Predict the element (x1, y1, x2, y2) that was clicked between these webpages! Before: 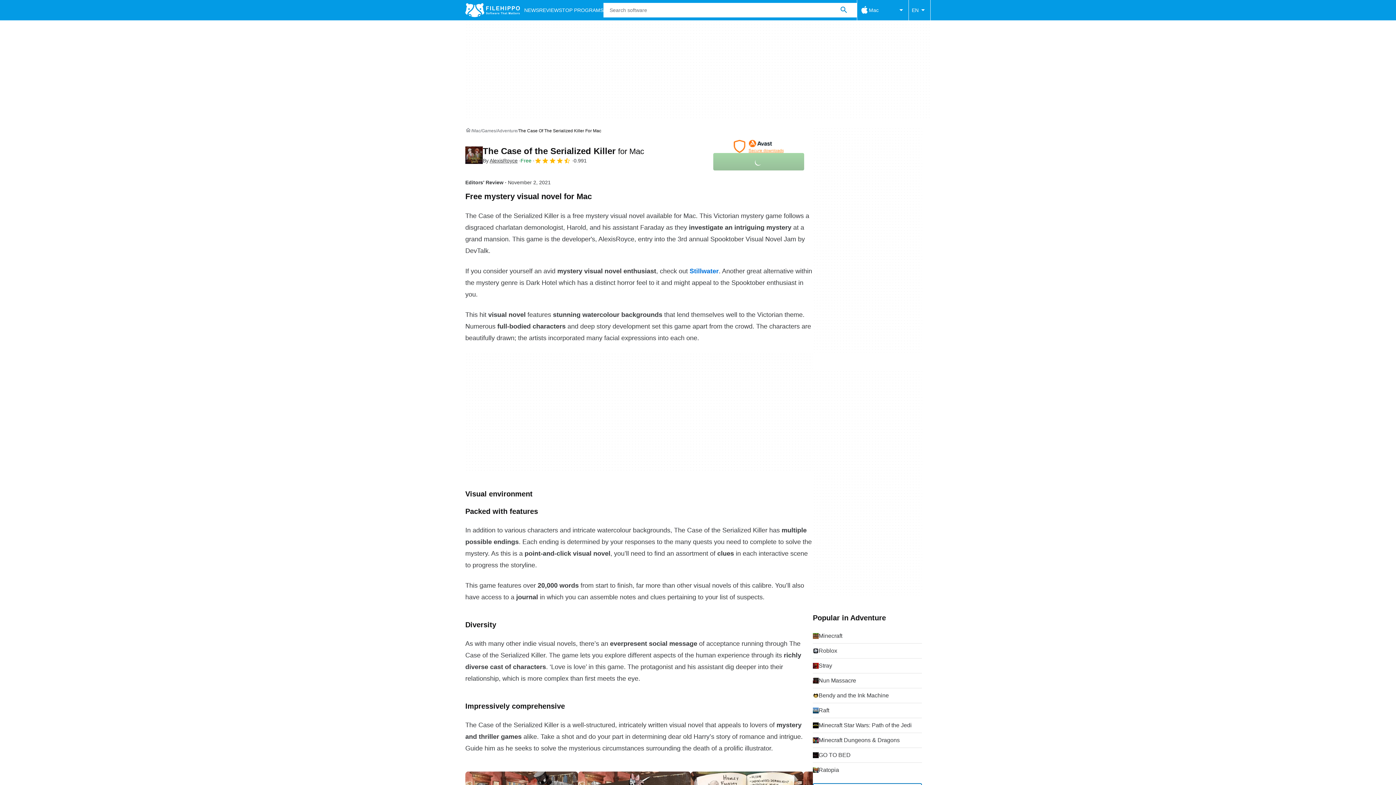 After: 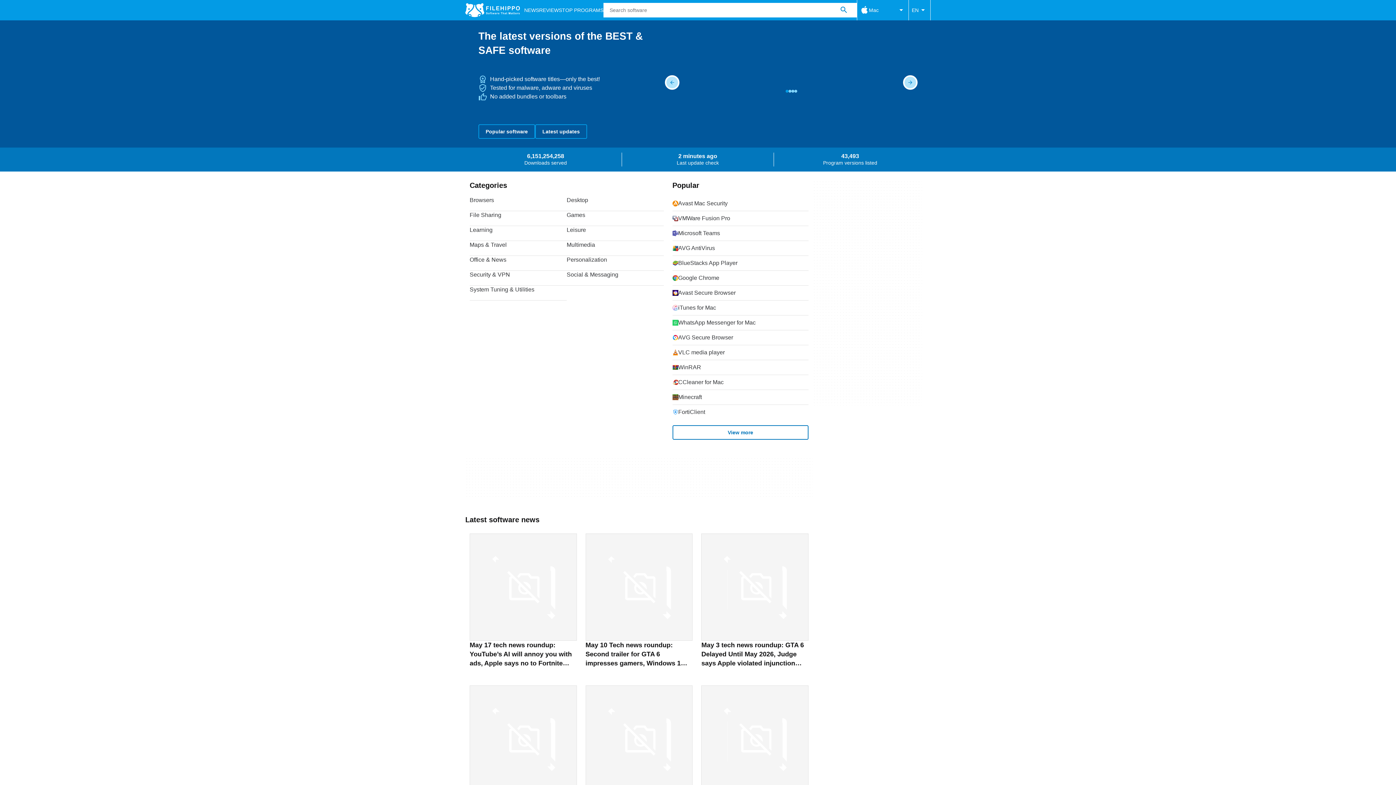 Action: label: Mac bbox: (472, 127, 480, 133)